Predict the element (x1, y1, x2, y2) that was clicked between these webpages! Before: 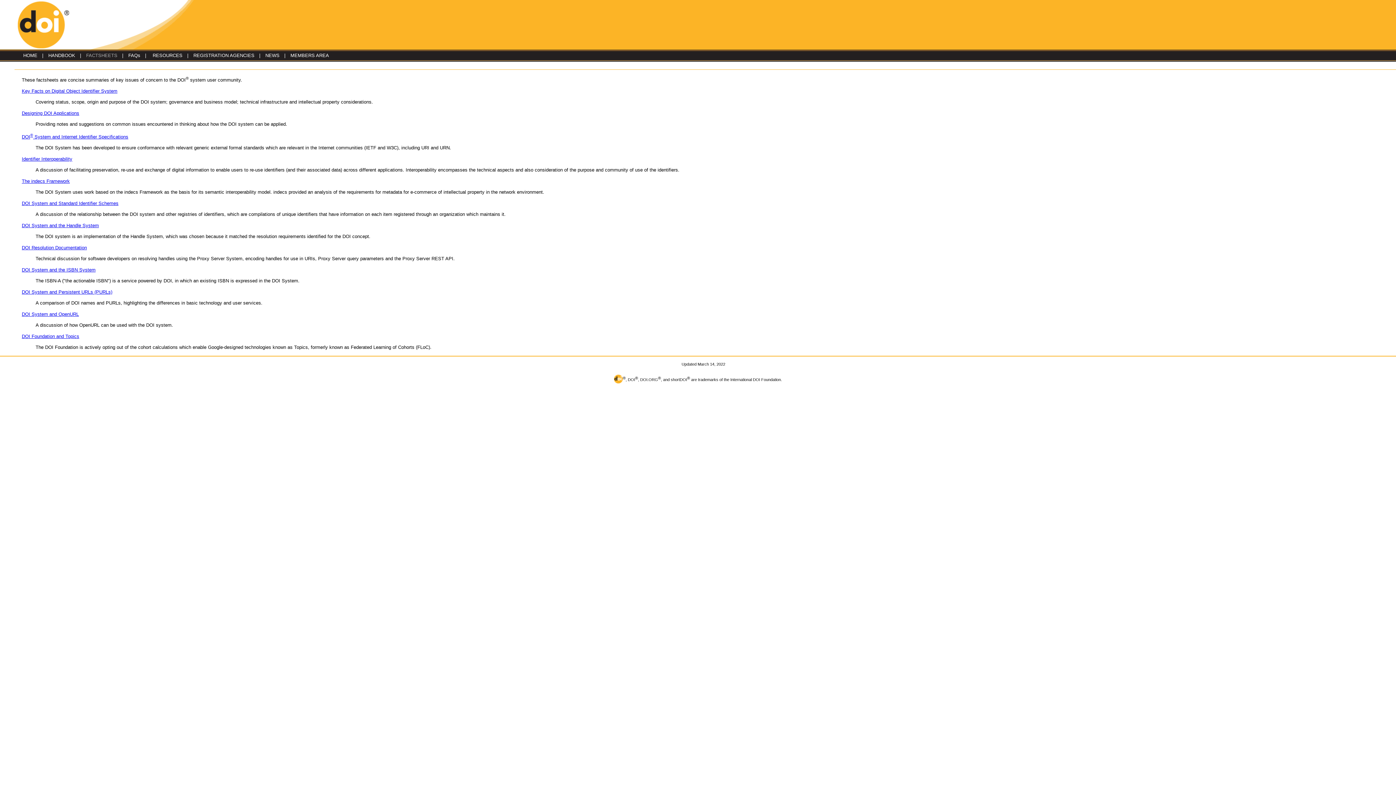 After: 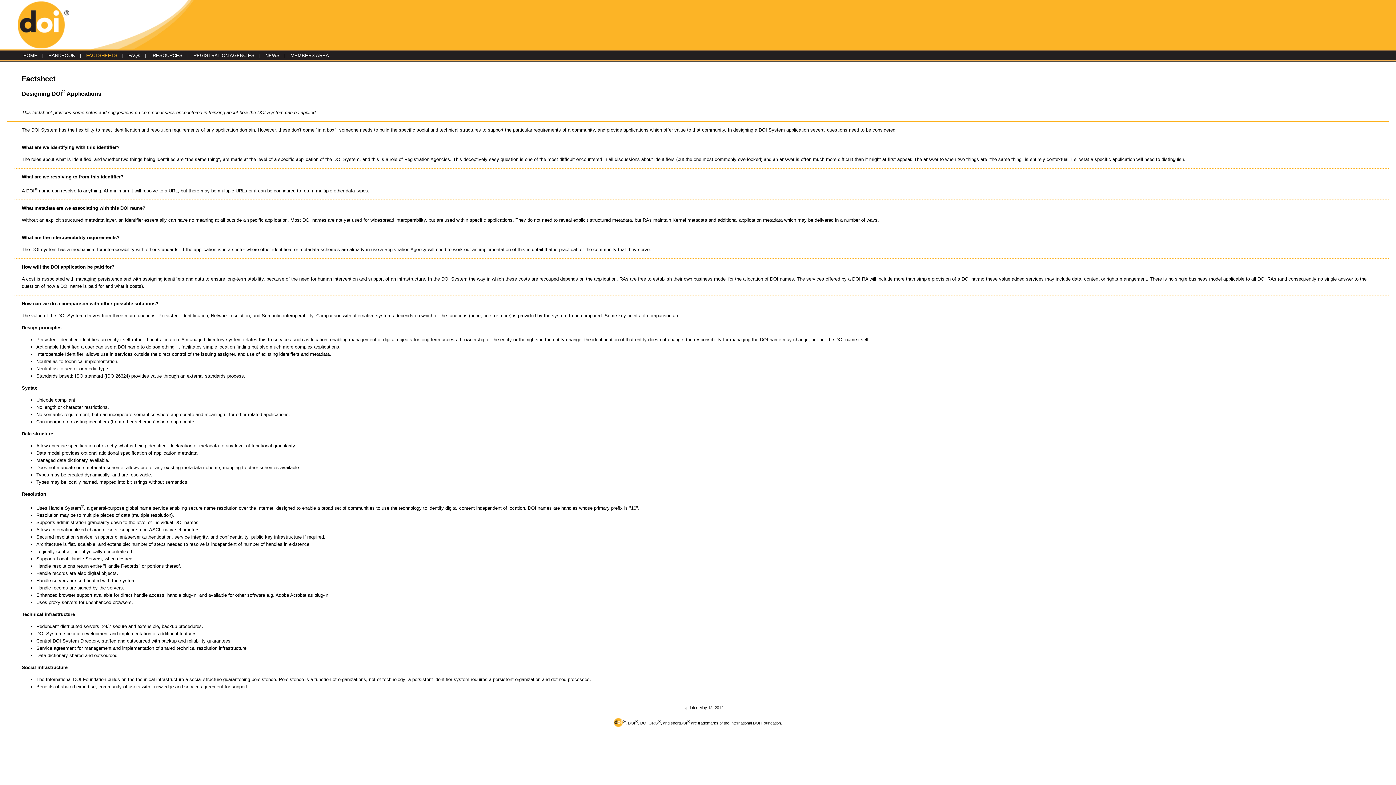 Action: bbox: (21, 110, 79, 116) label: Designing DOI Applications